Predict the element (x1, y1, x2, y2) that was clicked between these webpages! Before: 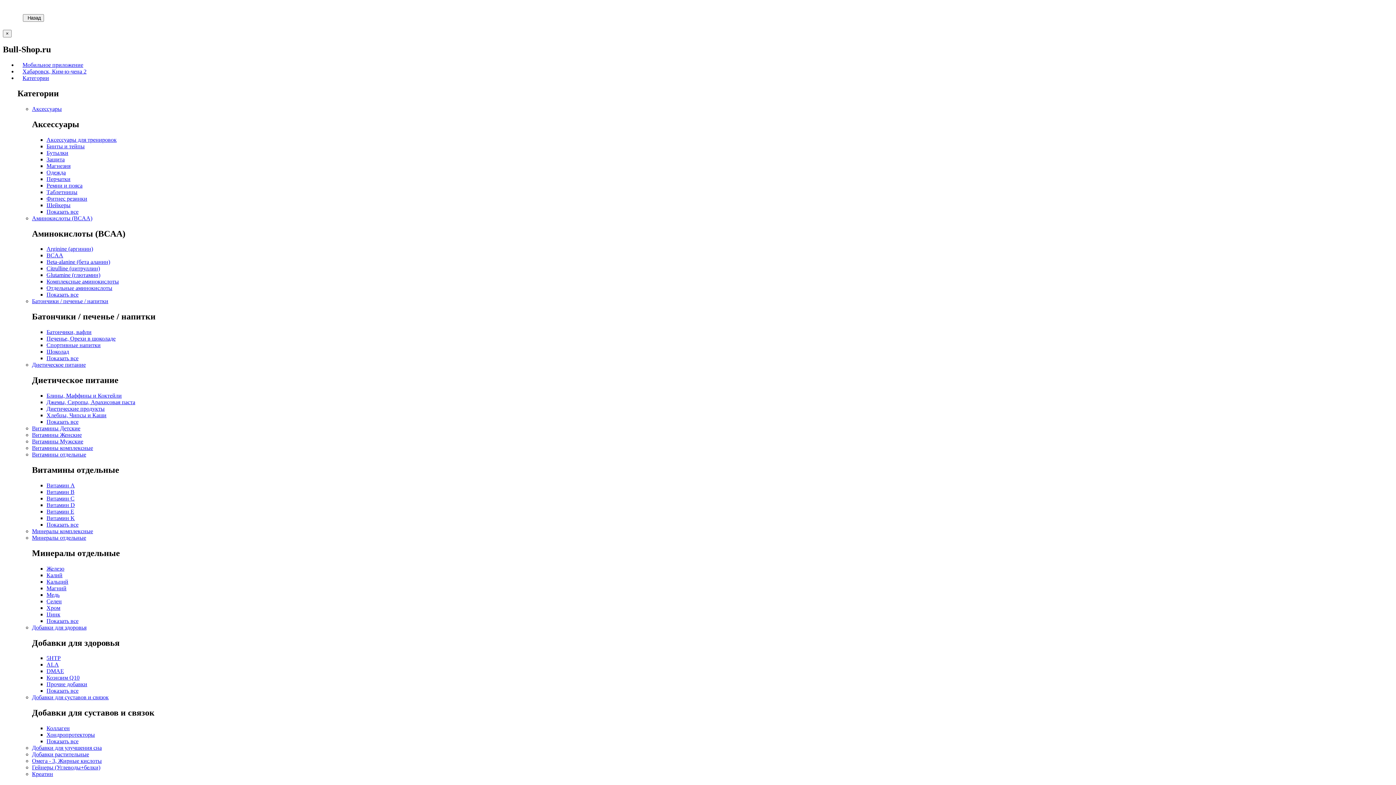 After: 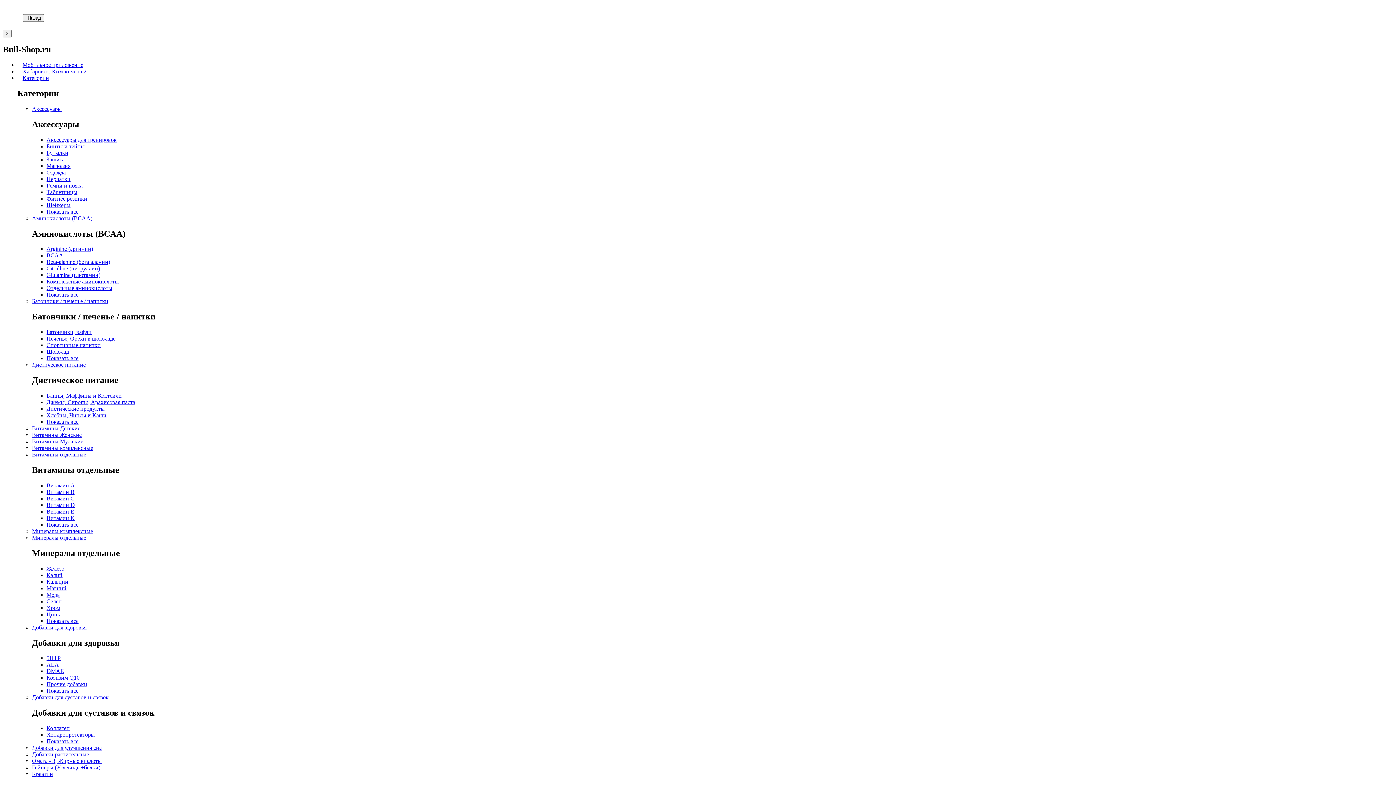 Action: bbox: (46, 182, 82, 188) label: Ремни и пояса